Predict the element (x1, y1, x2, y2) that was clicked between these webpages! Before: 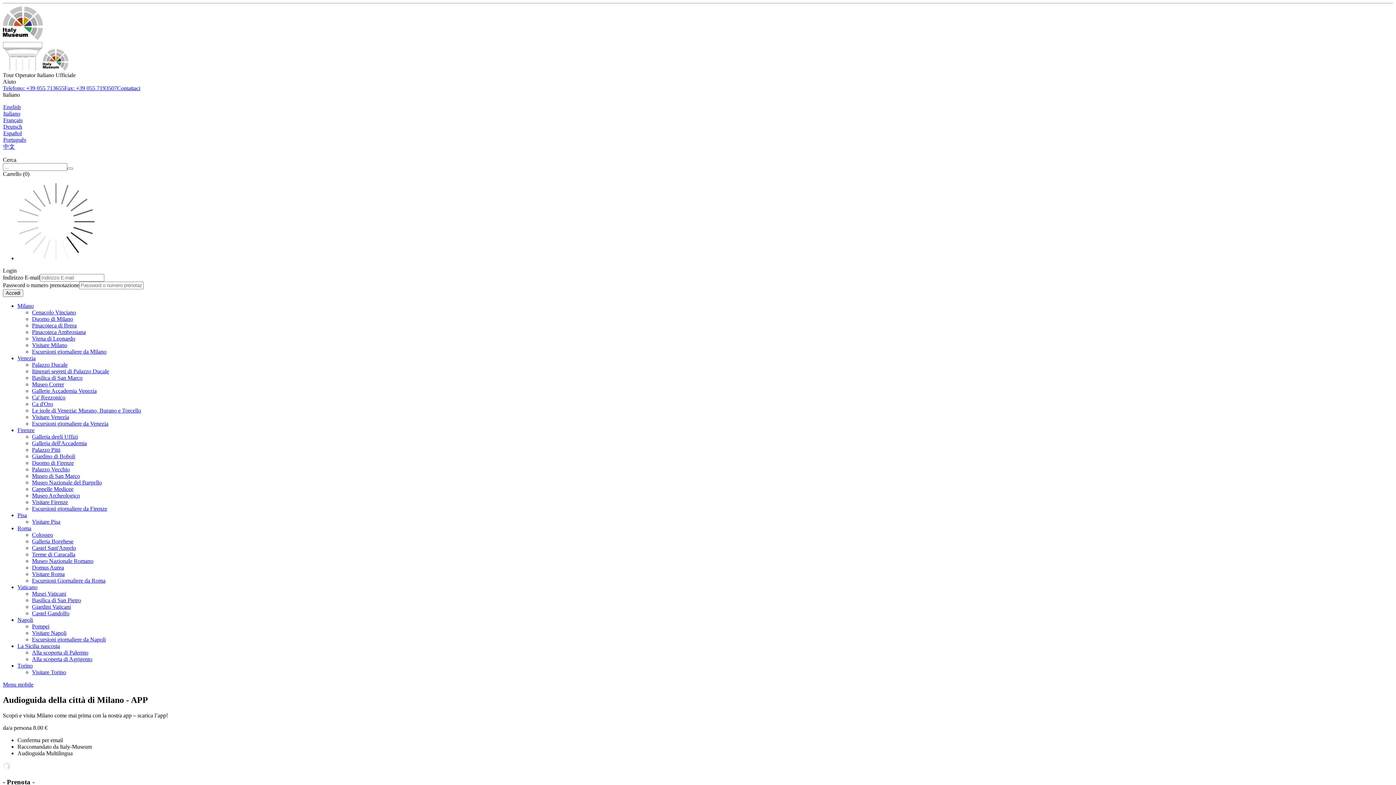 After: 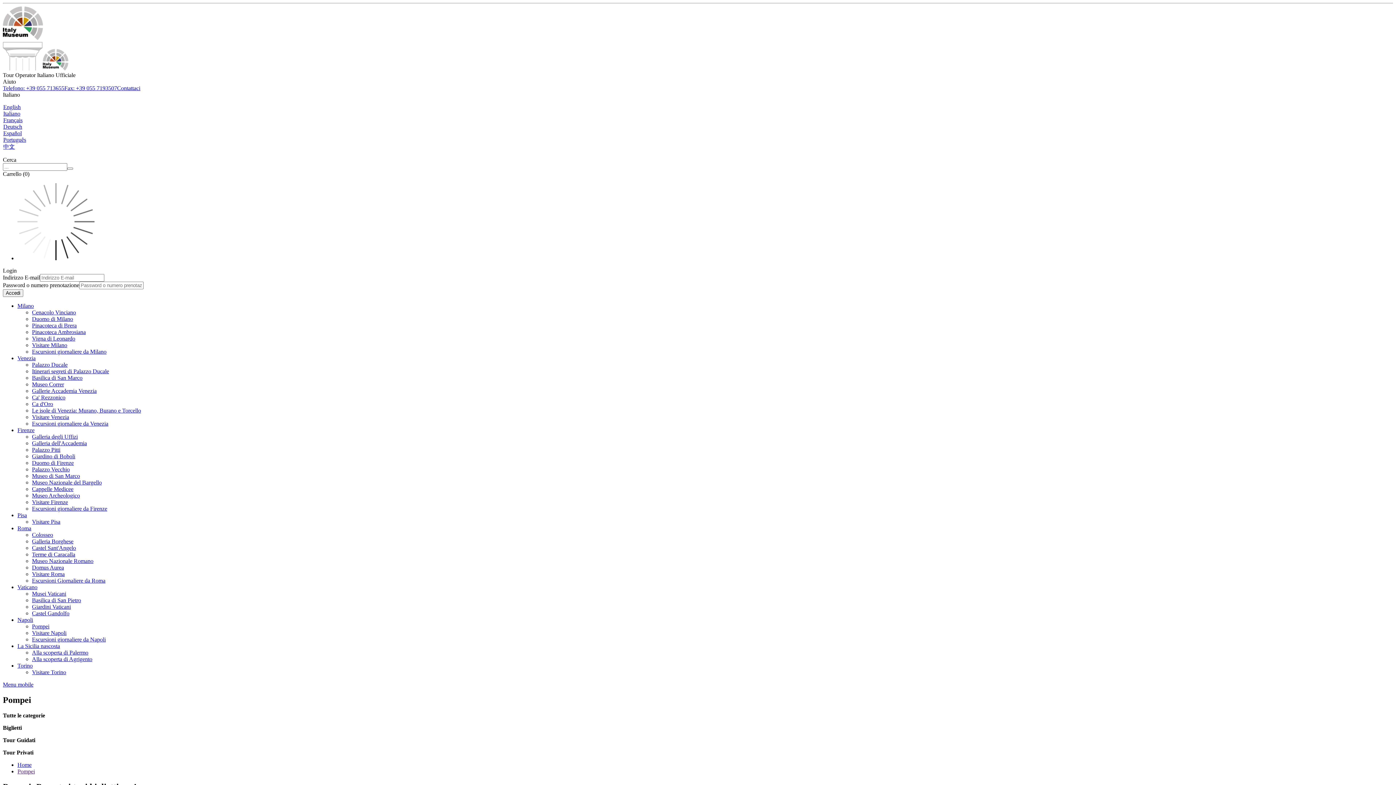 Action: bbox: (32, 623, 49, 629) label: Pompei